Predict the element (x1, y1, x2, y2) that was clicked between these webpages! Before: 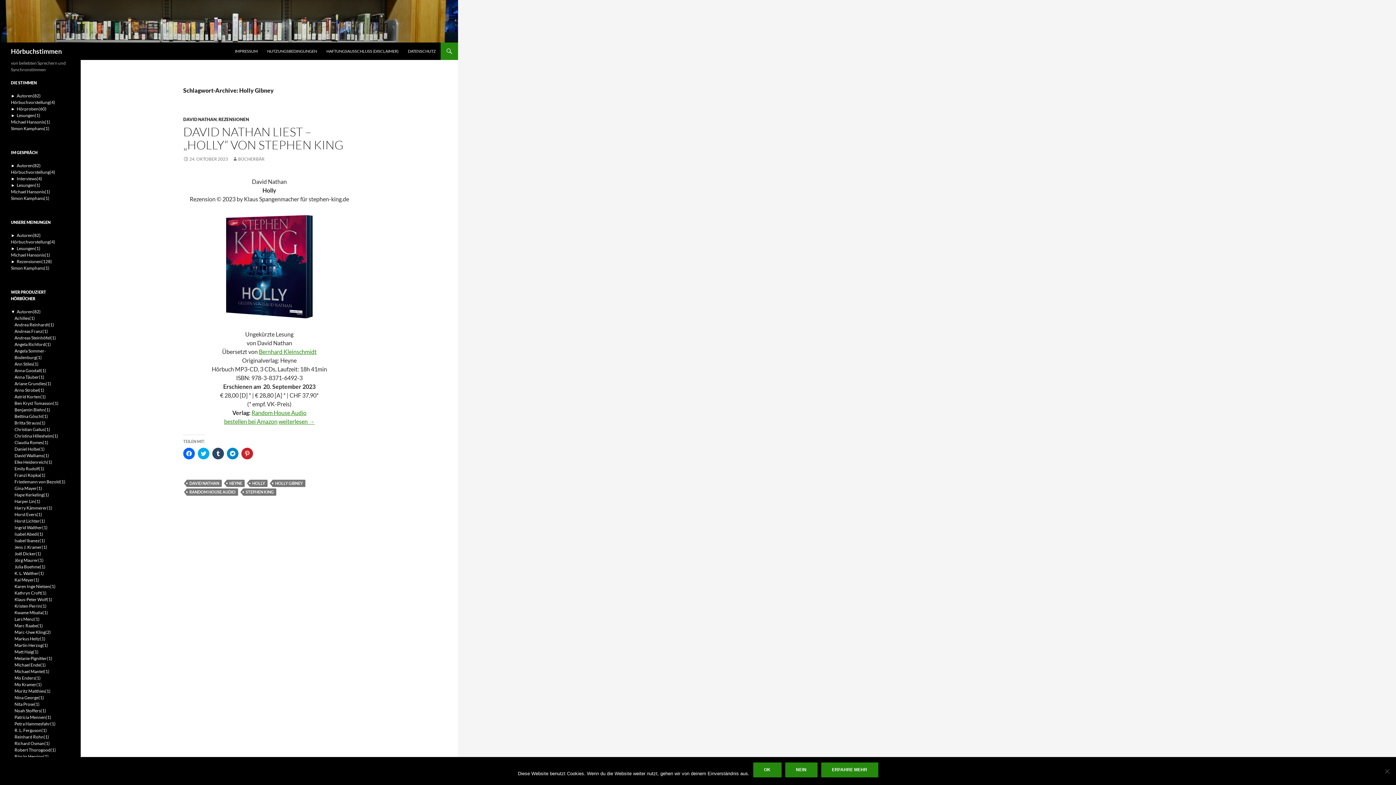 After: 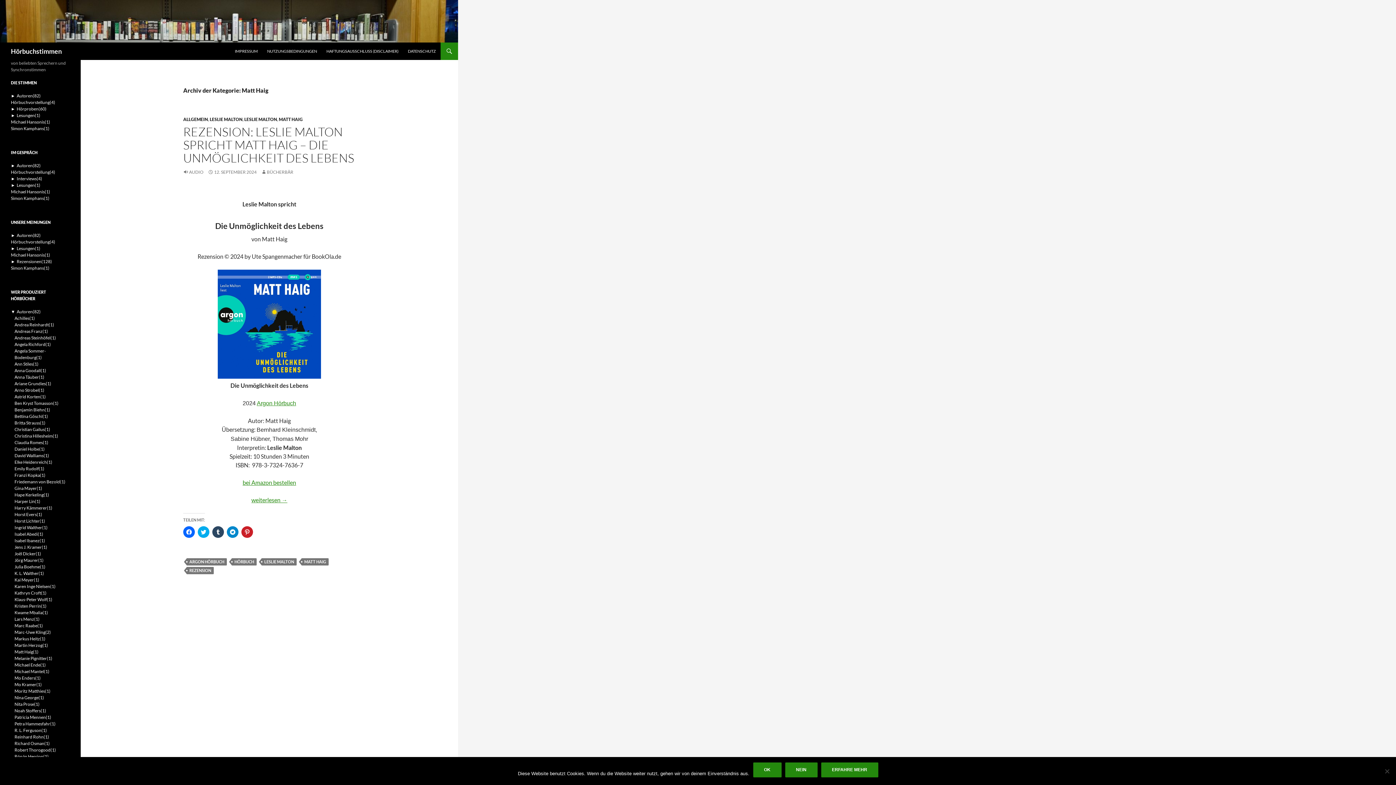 Action: label: Matt Haig(1) bbox: (14, 649, 38, 655)